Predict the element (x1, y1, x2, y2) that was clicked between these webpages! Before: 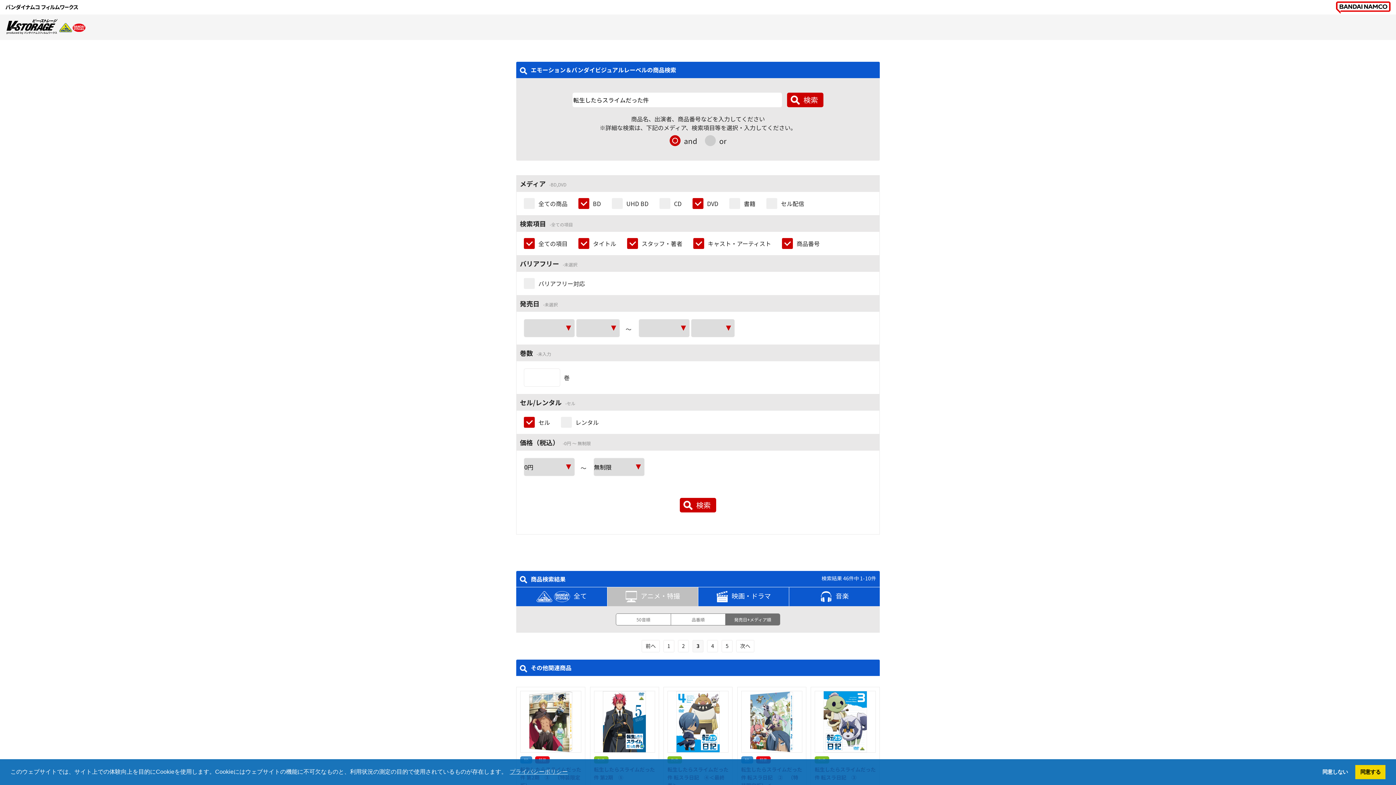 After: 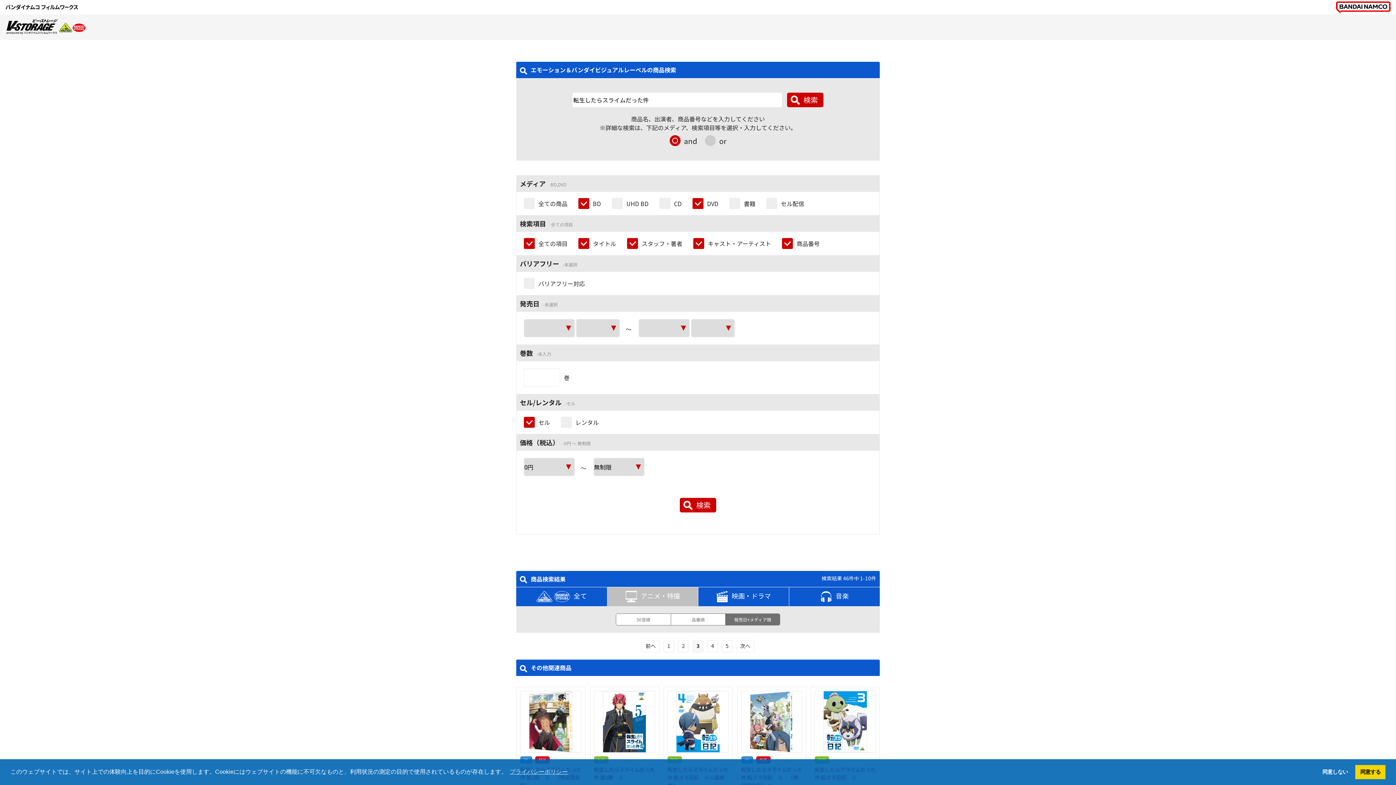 Action: bbox: (5, 18, 85, 34)